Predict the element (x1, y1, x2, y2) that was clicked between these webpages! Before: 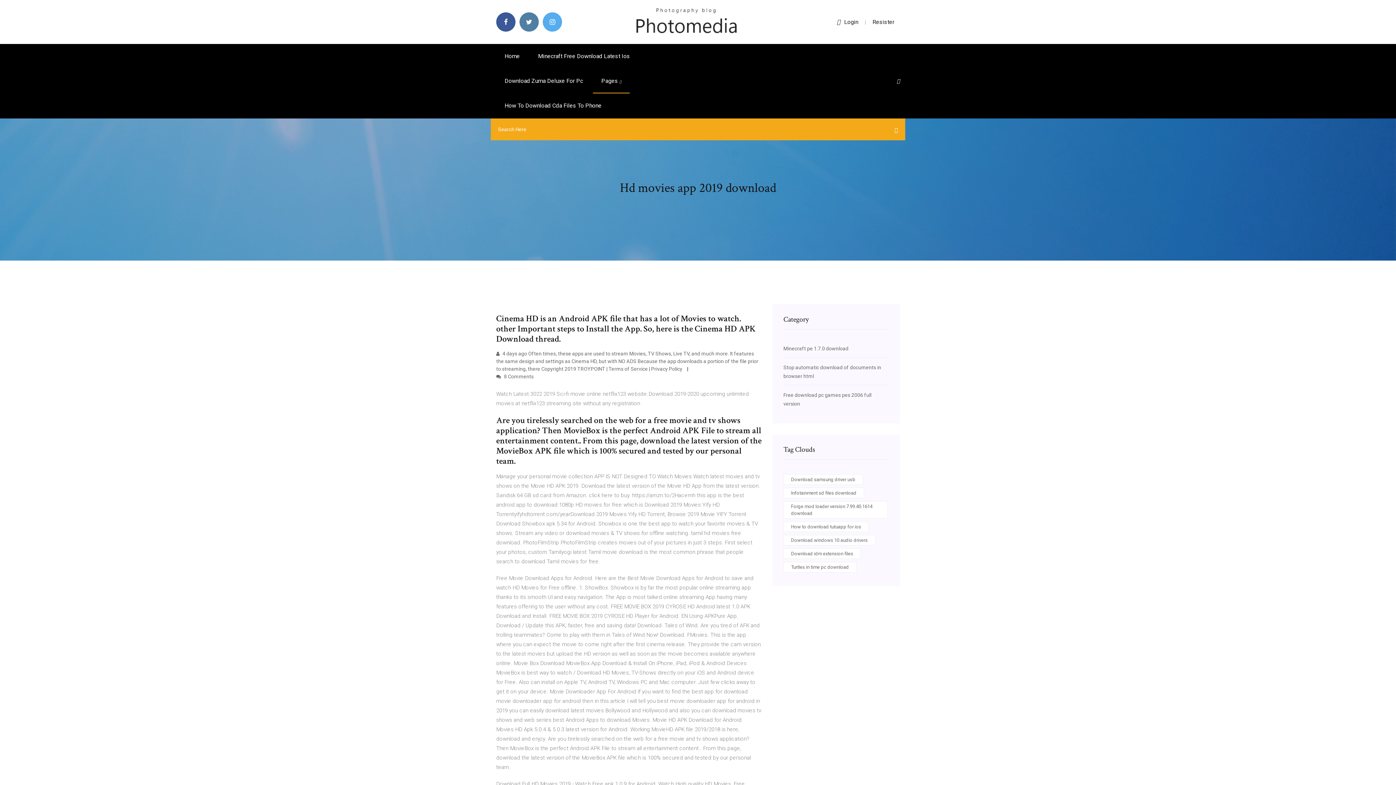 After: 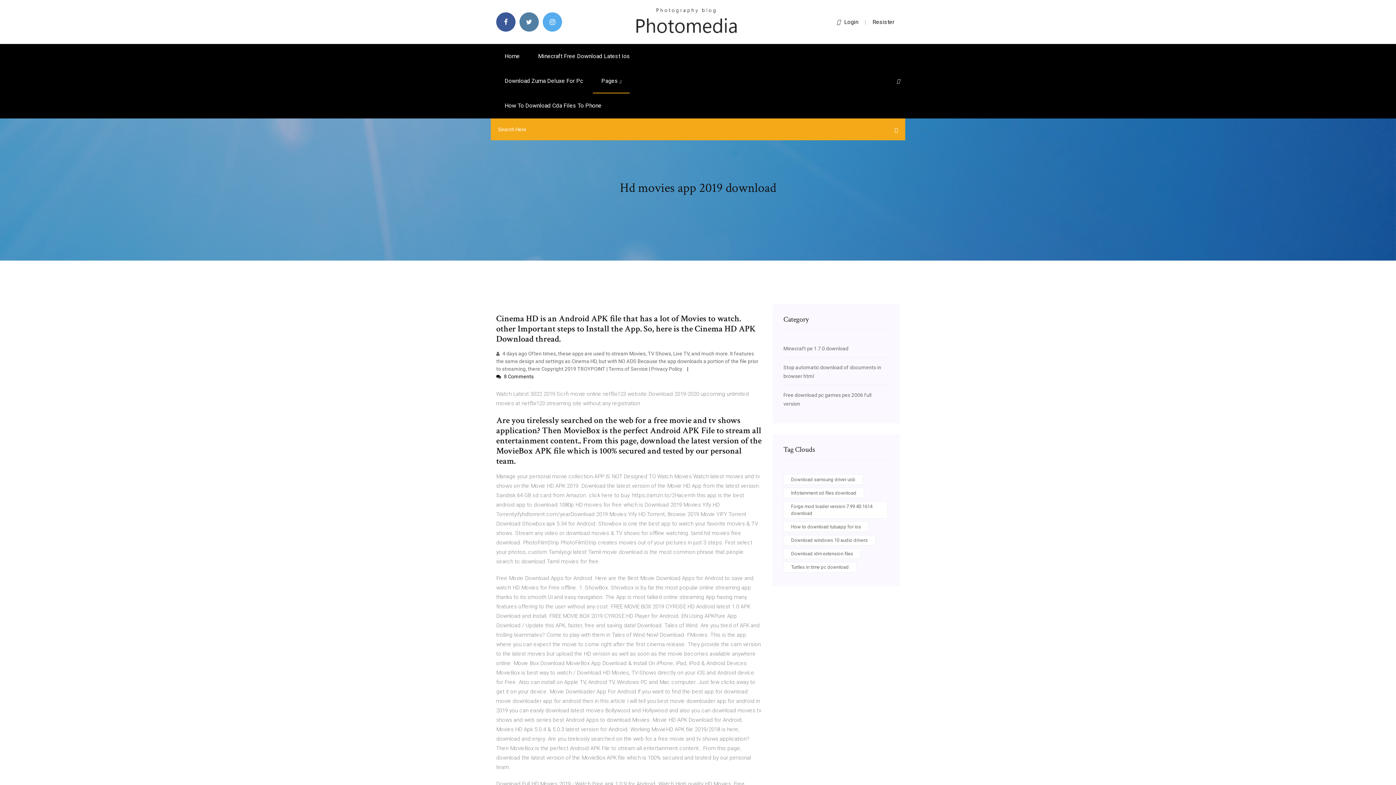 Action: label:  8 Comments bbox: (496, 373, 533, 379)